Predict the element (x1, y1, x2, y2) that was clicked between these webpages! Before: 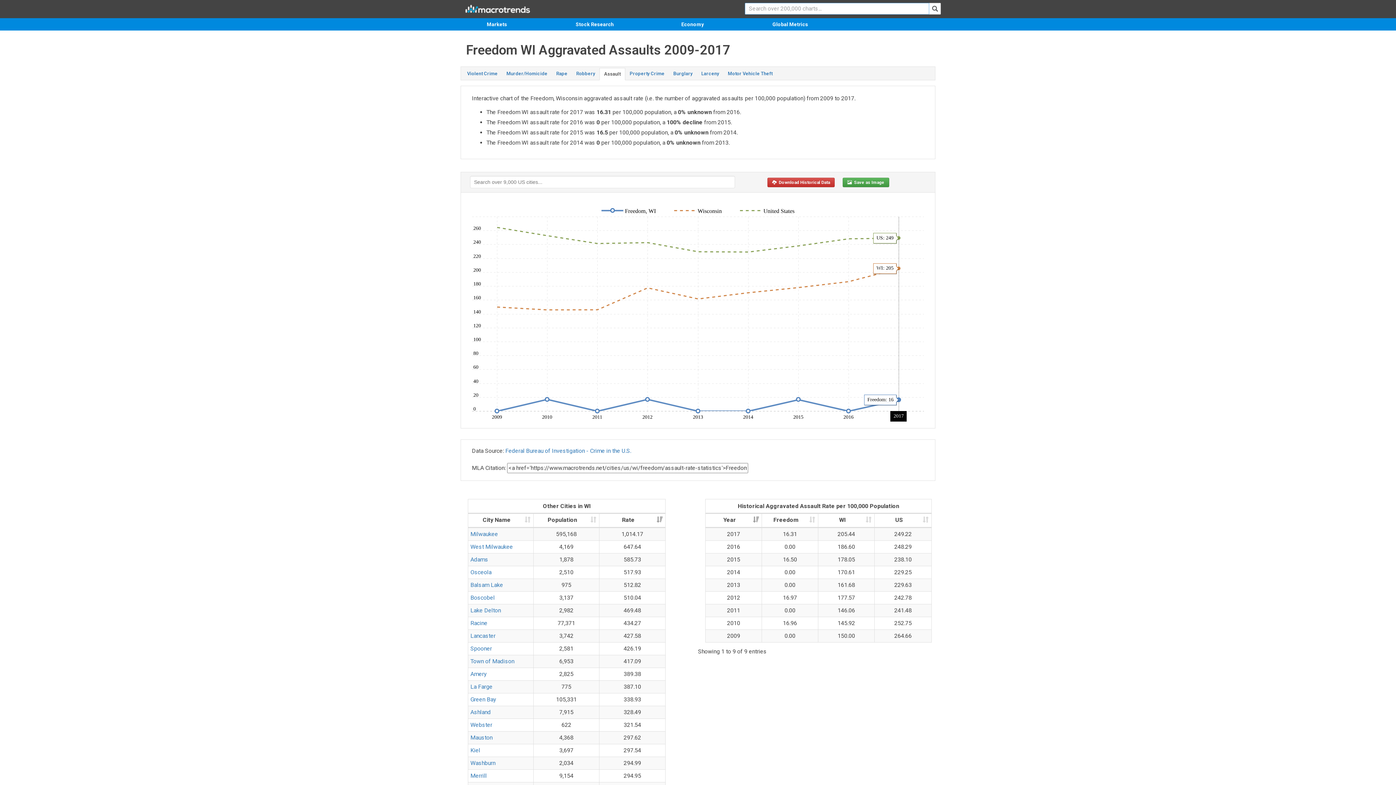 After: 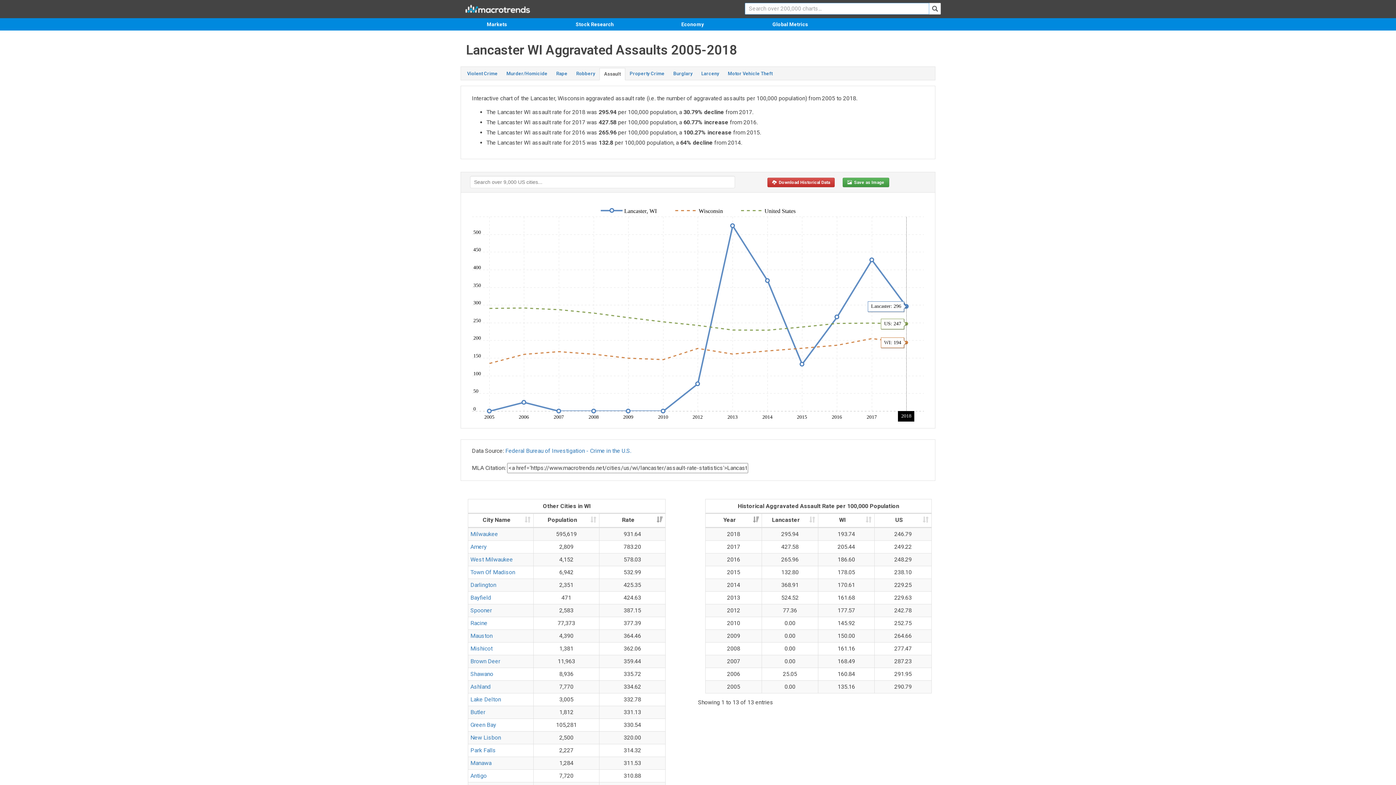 Action: bbox: (470, 632, 495, 639) label: Lancaster